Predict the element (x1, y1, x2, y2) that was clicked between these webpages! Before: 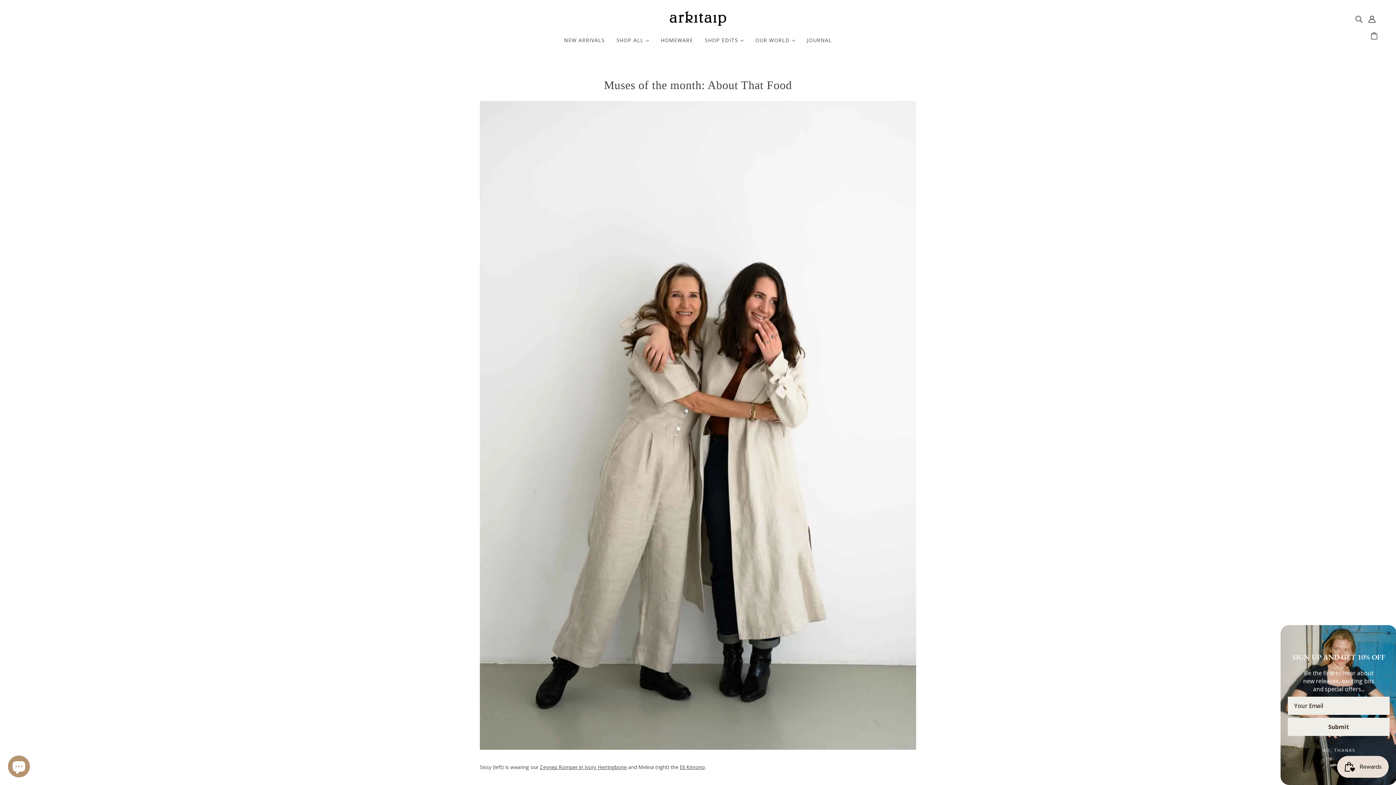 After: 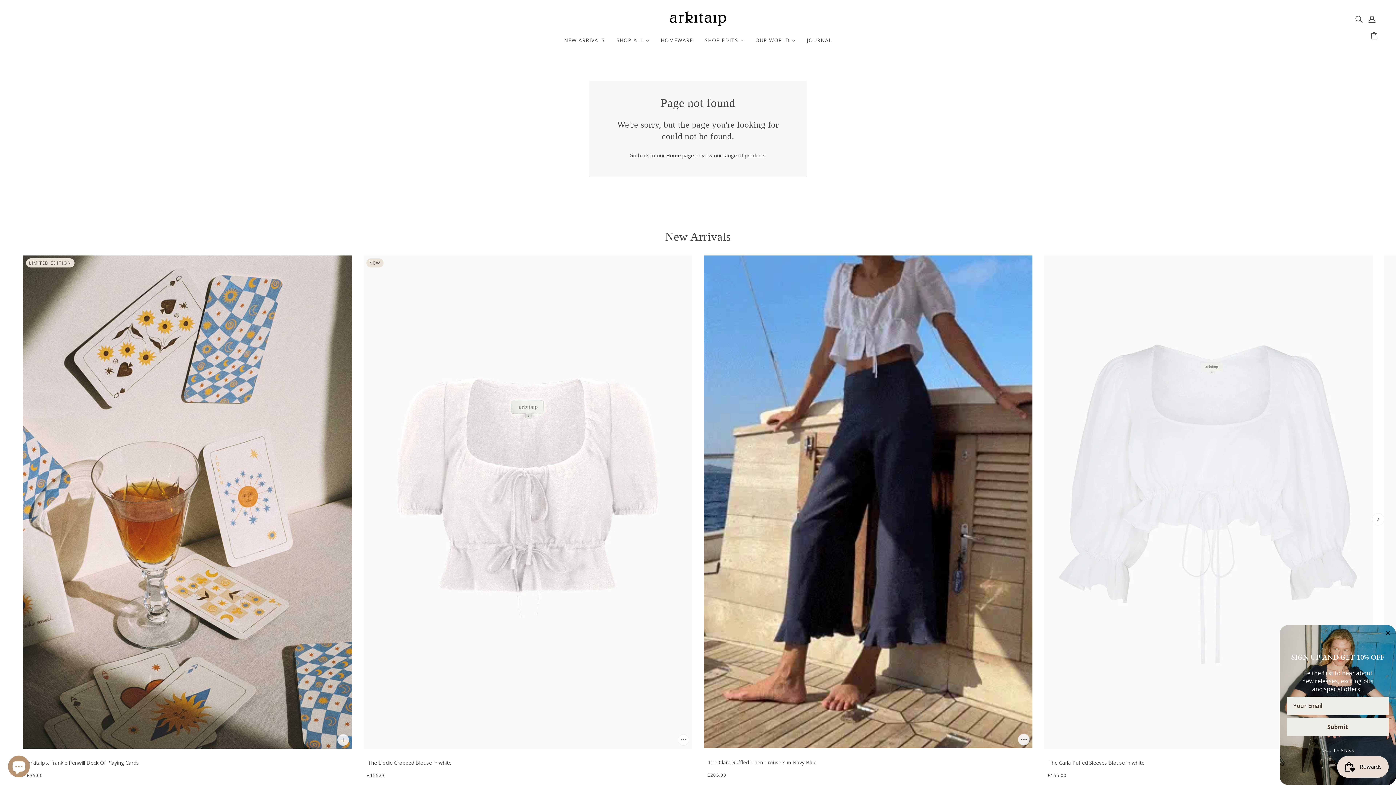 Action: label: Zeynep Romper in Ivory Herringbone bbox: (540, 764, 626, 770)